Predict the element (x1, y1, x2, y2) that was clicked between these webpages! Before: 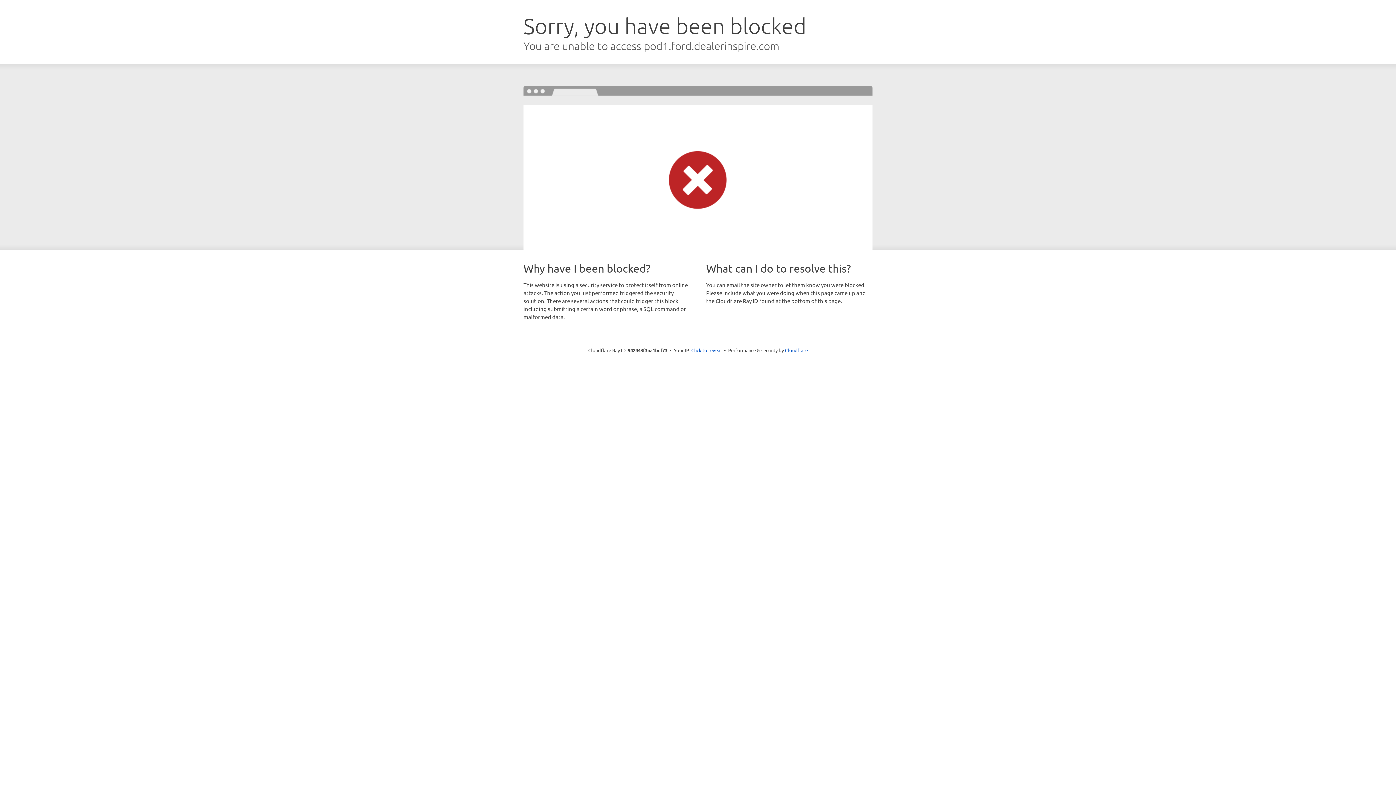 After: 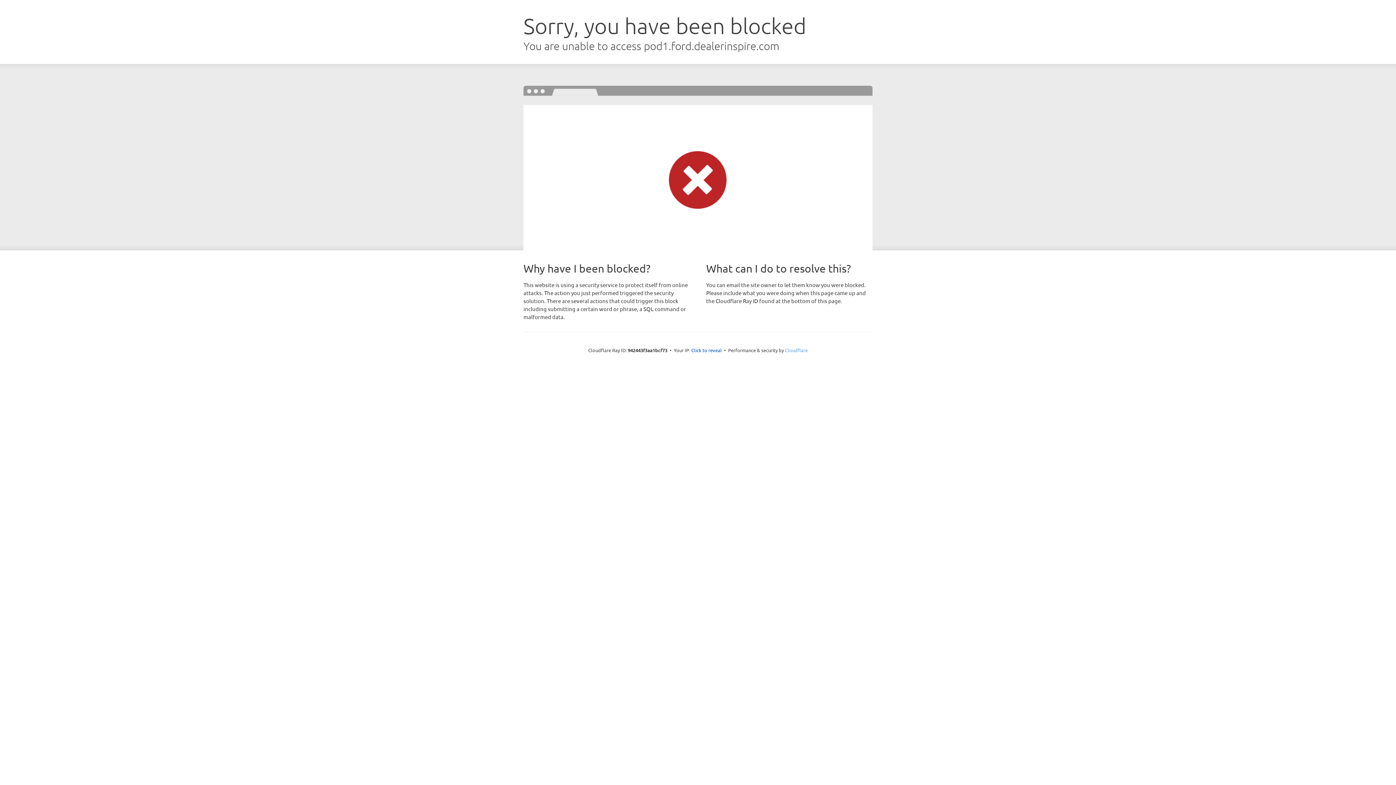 Action: bbox: (785, 347, 808, 353) label: Cloudflare